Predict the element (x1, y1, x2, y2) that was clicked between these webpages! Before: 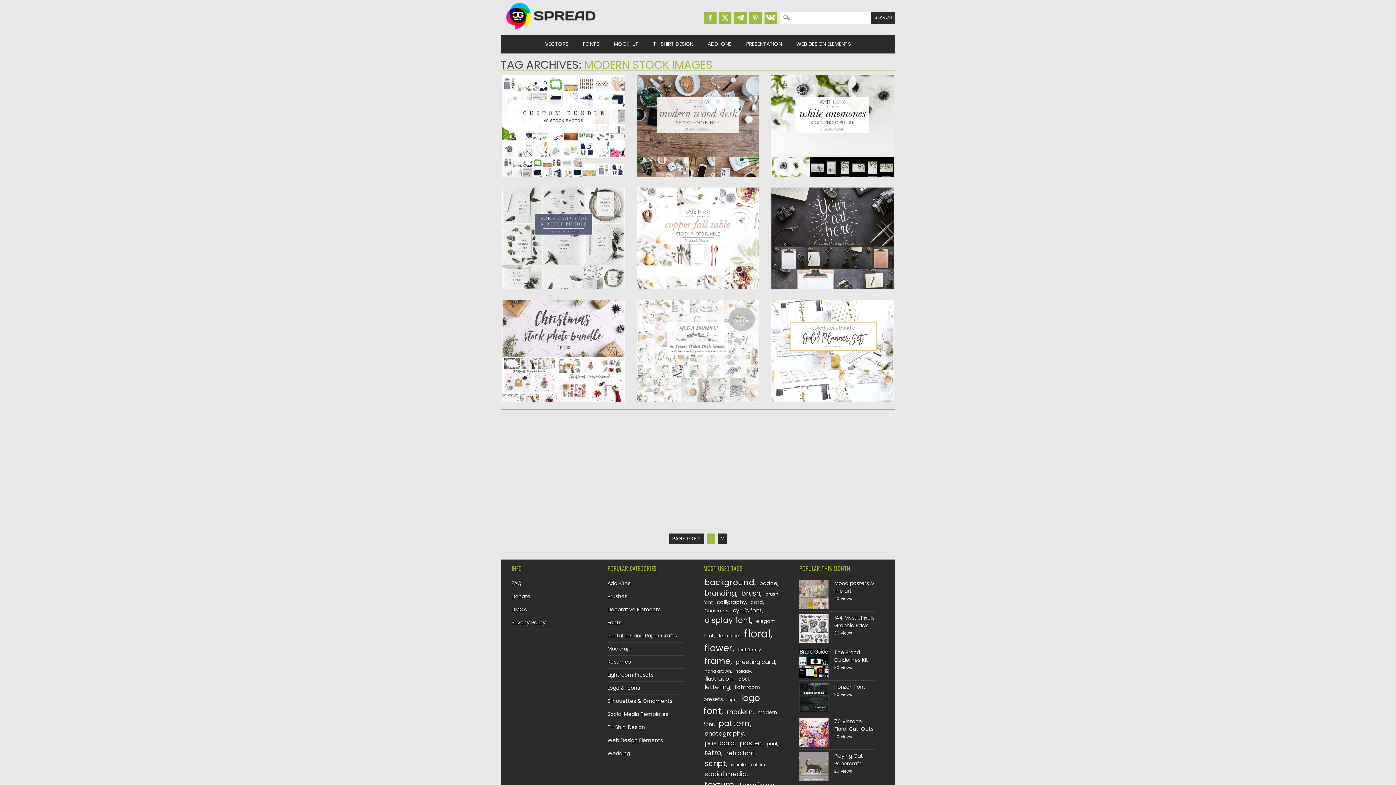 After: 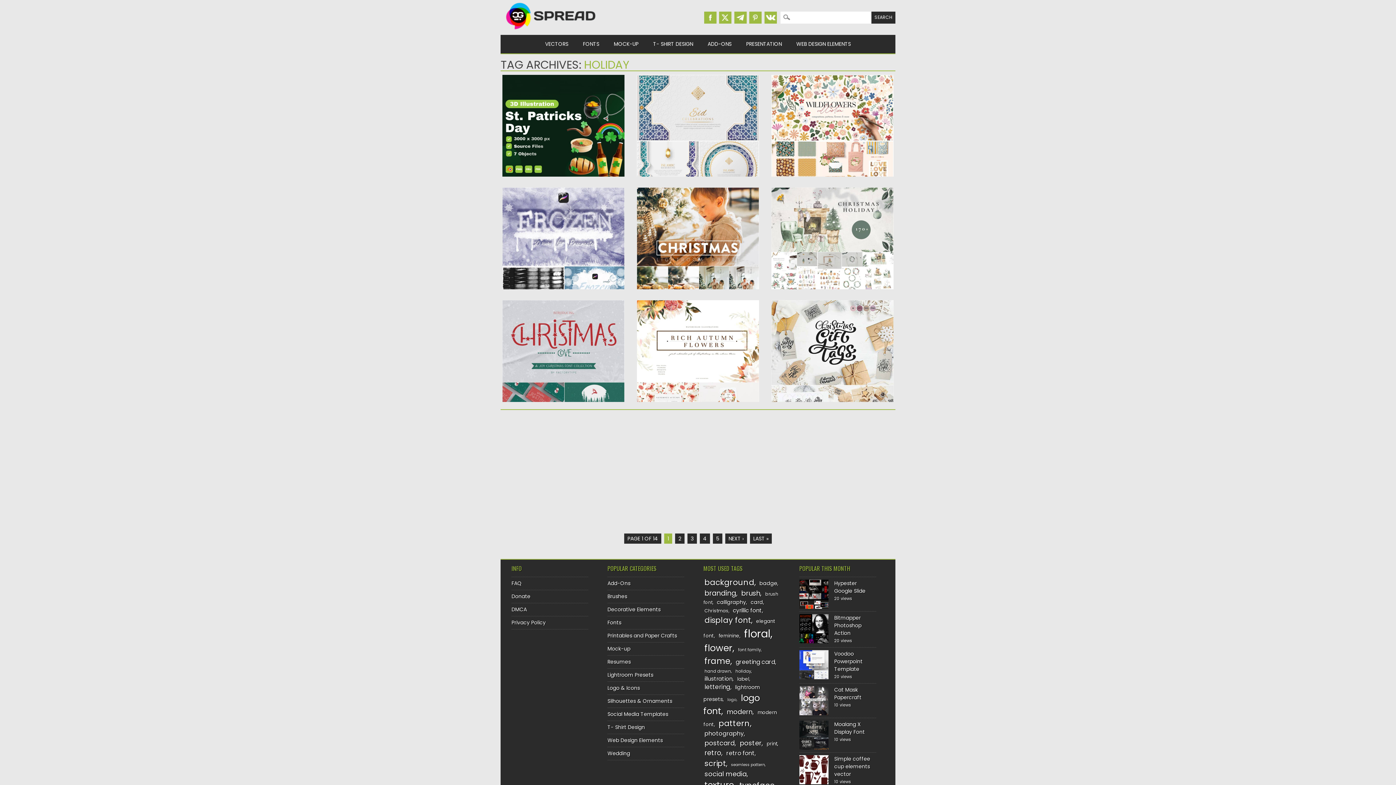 Action: bbox: (734, 667, 753, 675) label: holiday (118 items)